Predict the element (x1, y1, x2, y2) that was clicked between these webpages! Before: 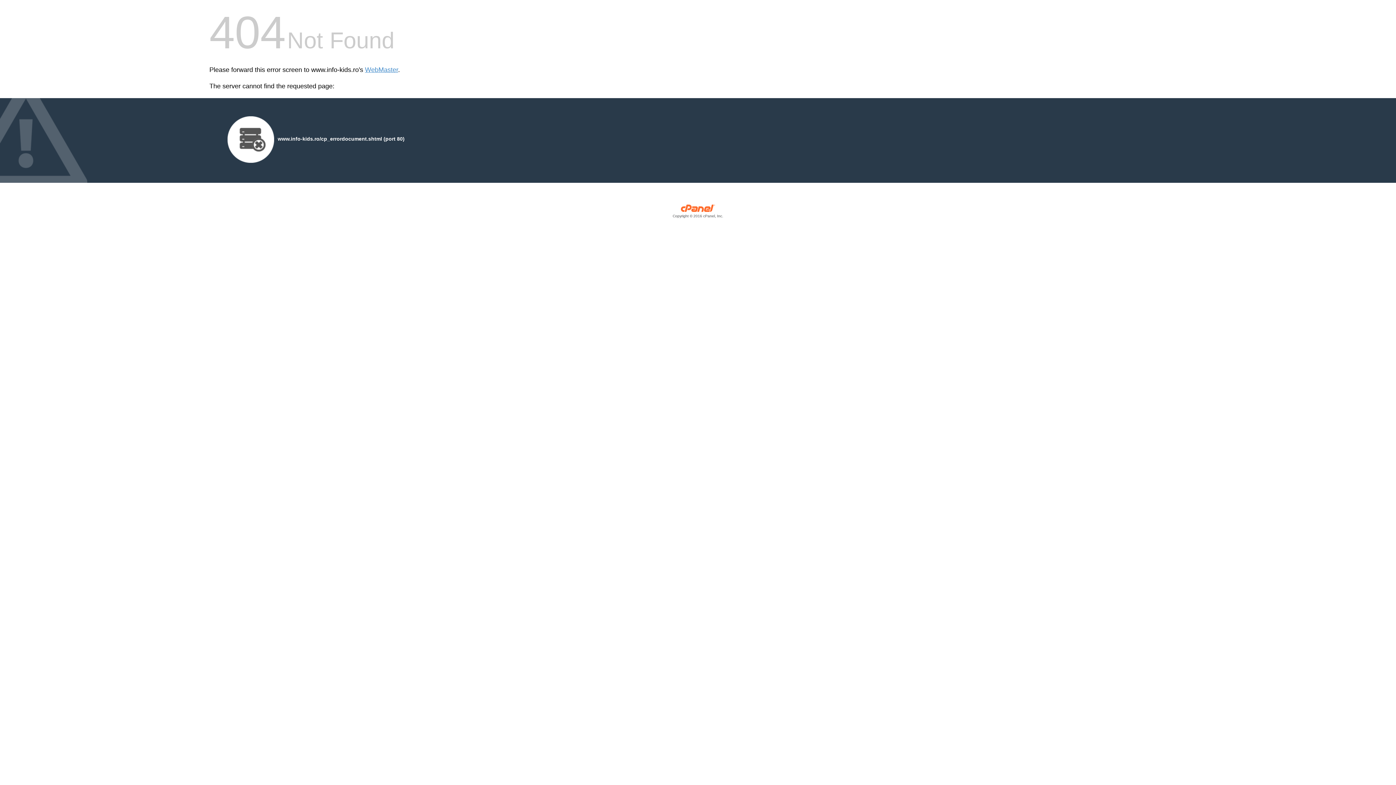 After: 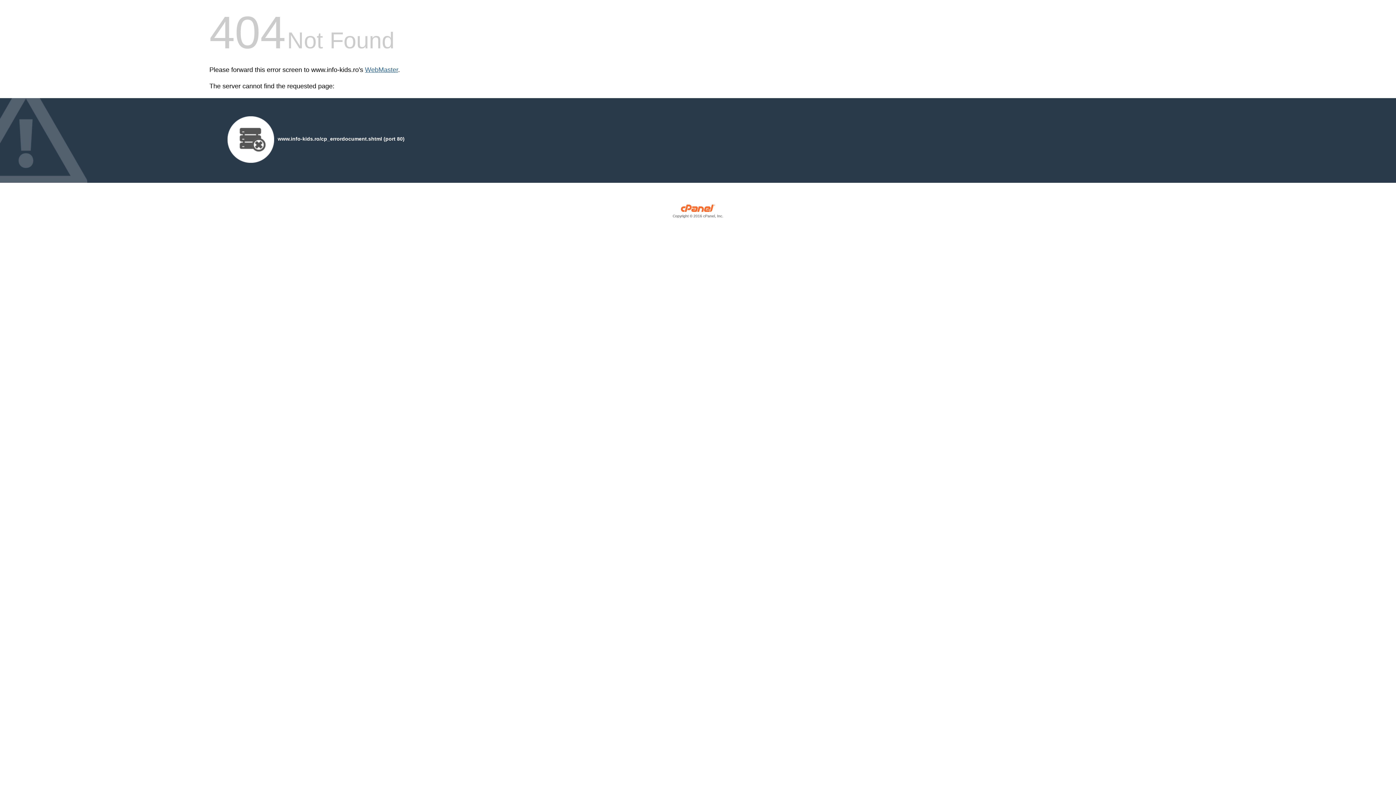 Action: label: WebMaster bbox: (365, 66, 398, 73)